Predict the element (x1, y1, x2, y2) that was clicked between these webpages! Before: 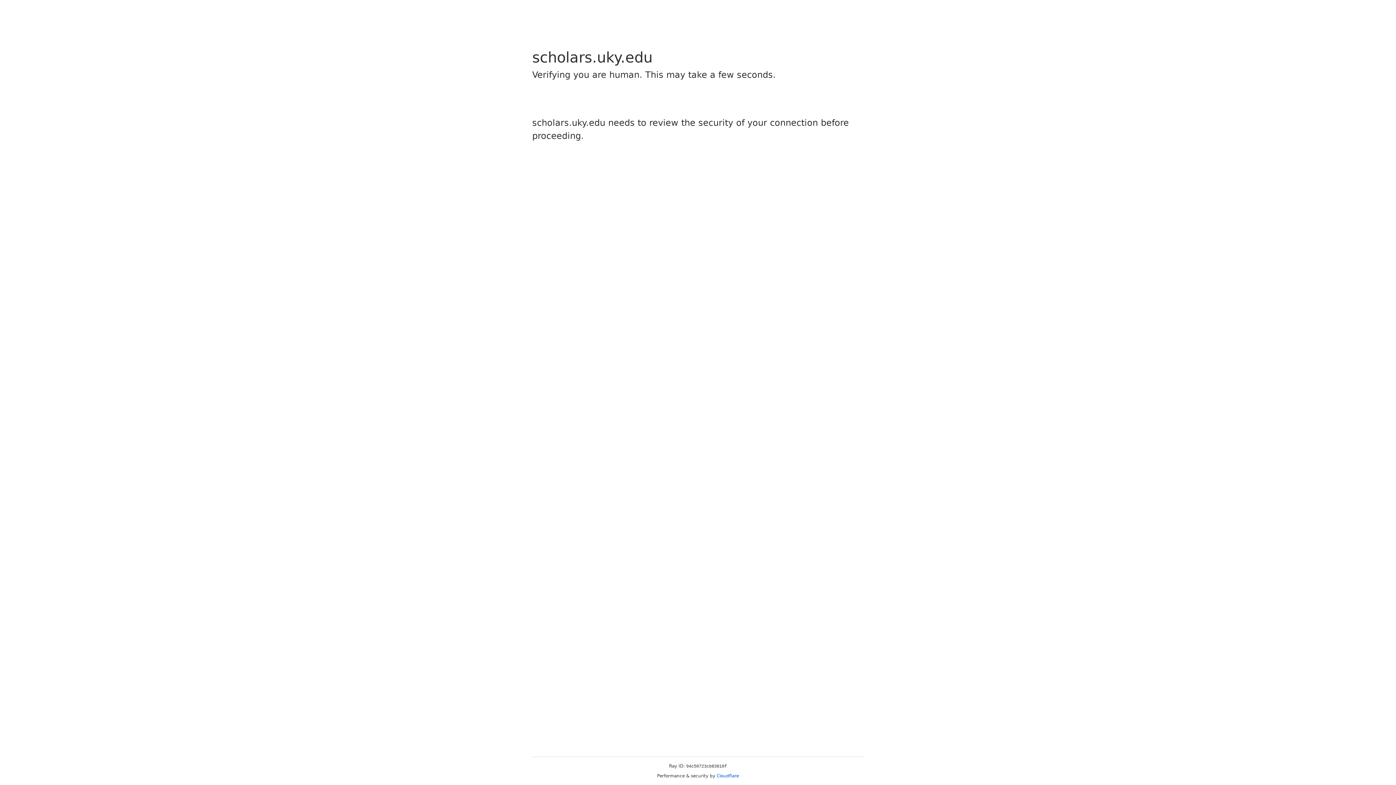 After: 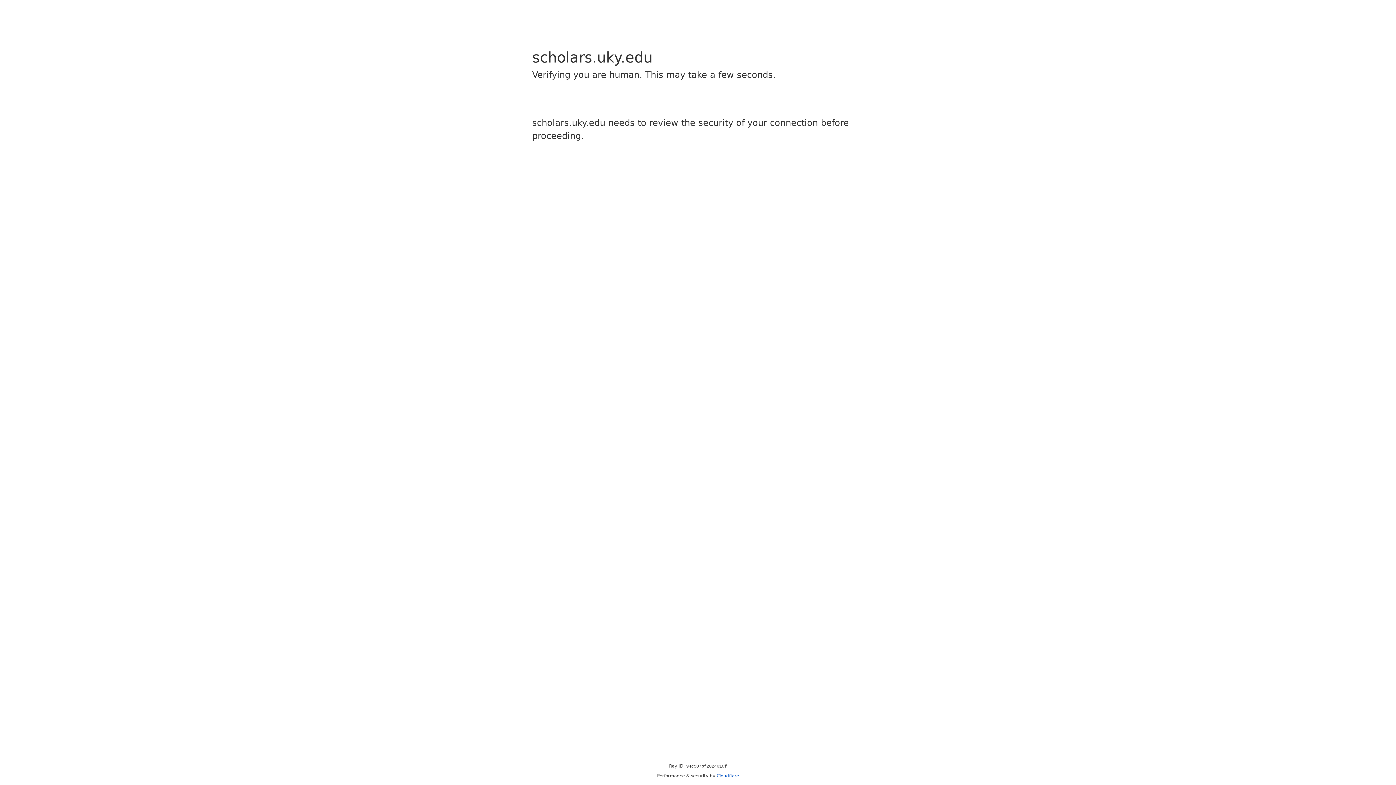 Action: label: Cloudflare bbox: (716, 773, 739, 778)